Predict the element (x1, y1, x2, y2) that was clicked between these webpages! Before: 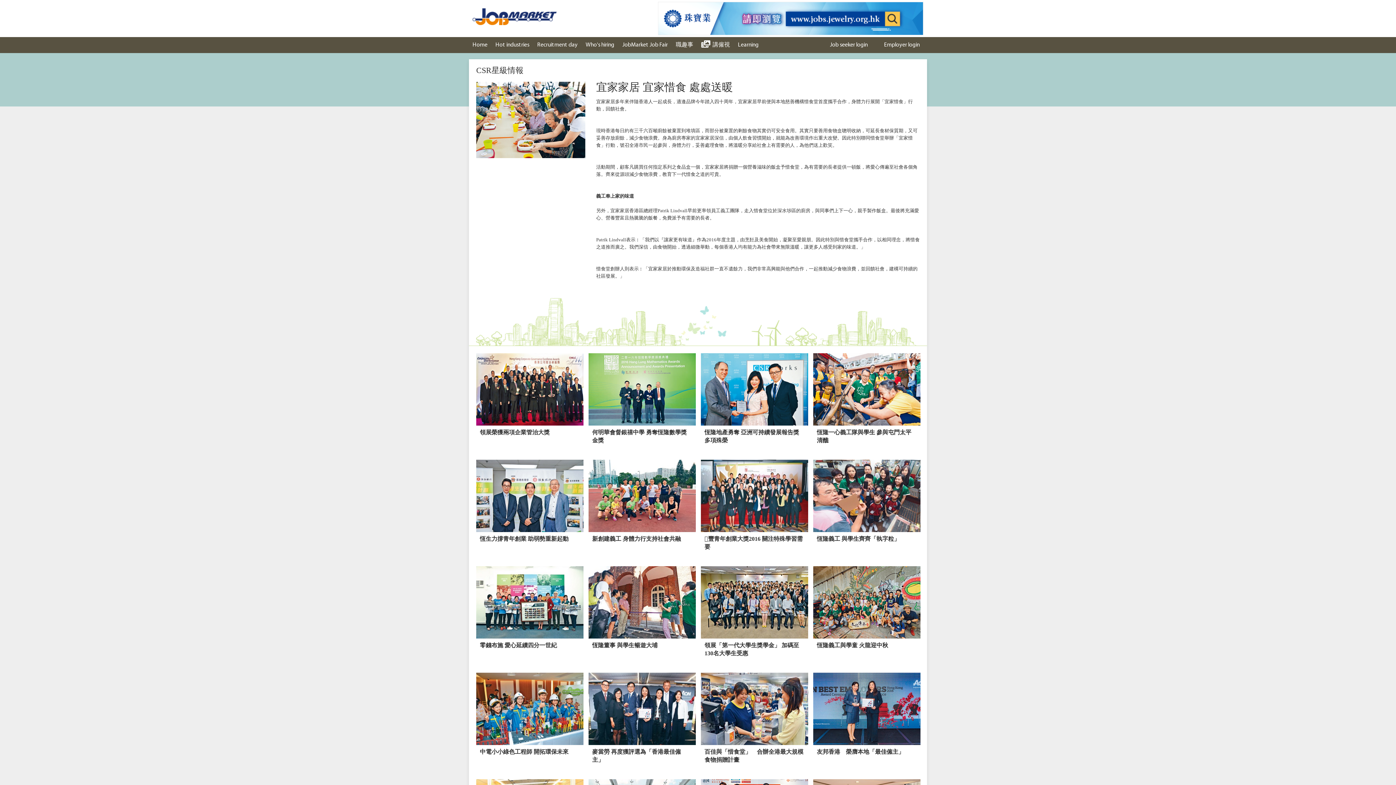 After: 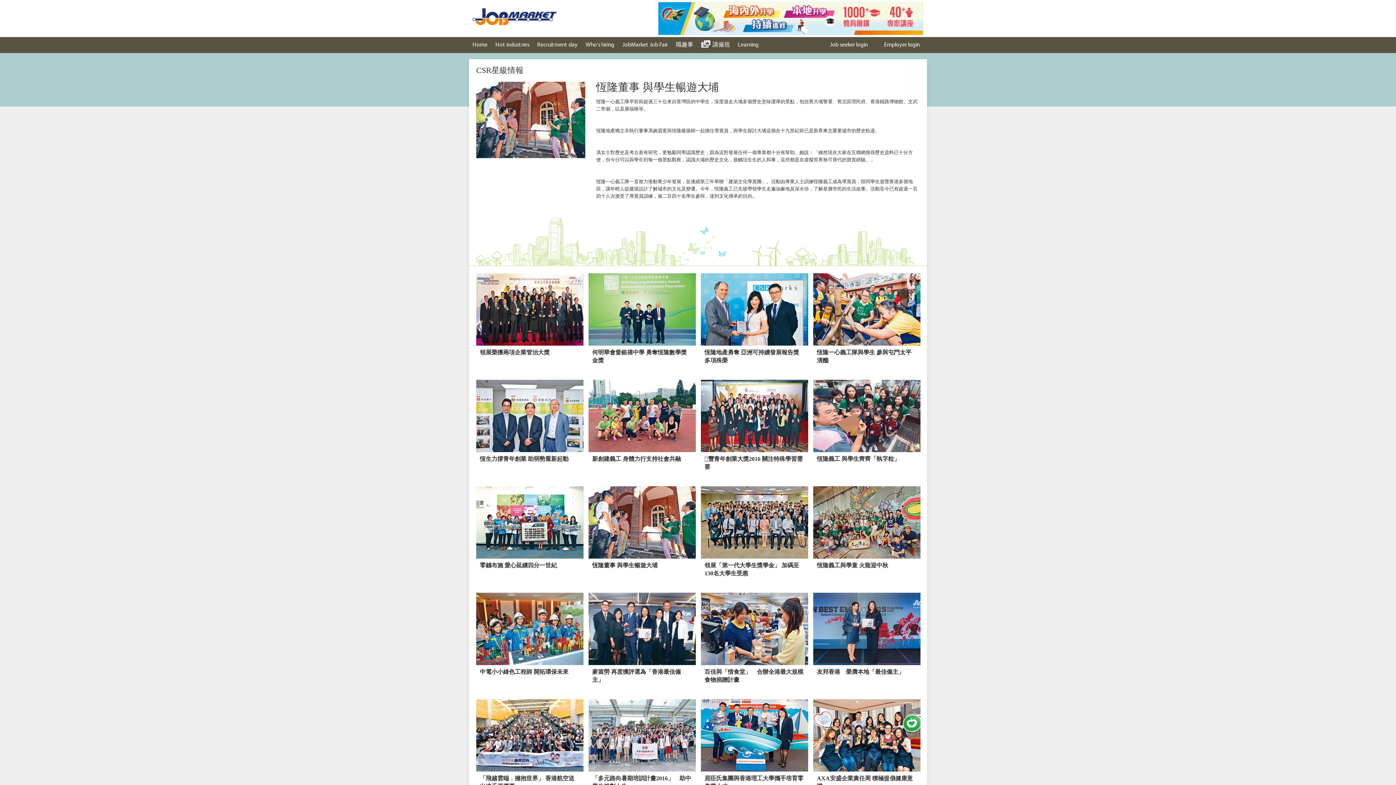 Action: bbox: (588, 566, 696, 665) label: 恆隆董事 與學生暢遊大埔